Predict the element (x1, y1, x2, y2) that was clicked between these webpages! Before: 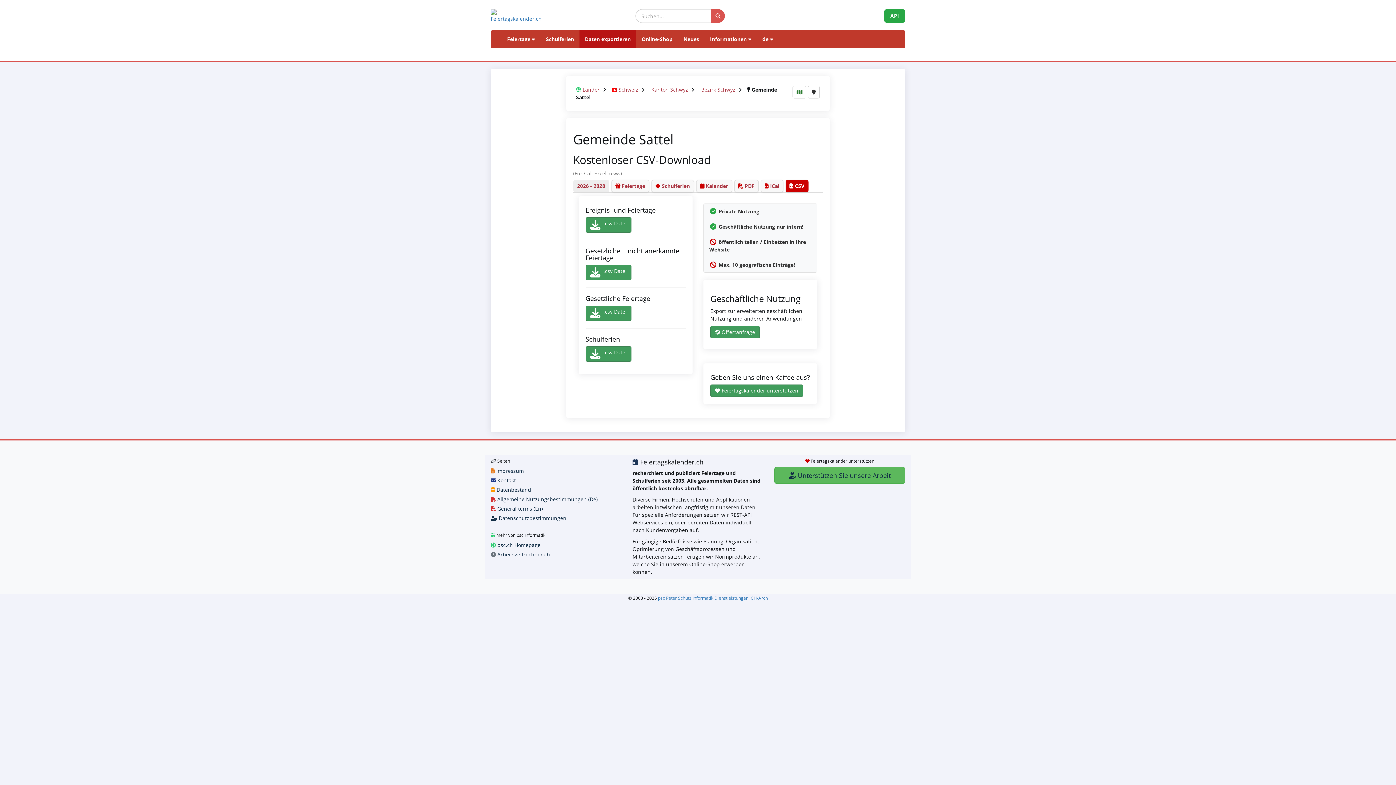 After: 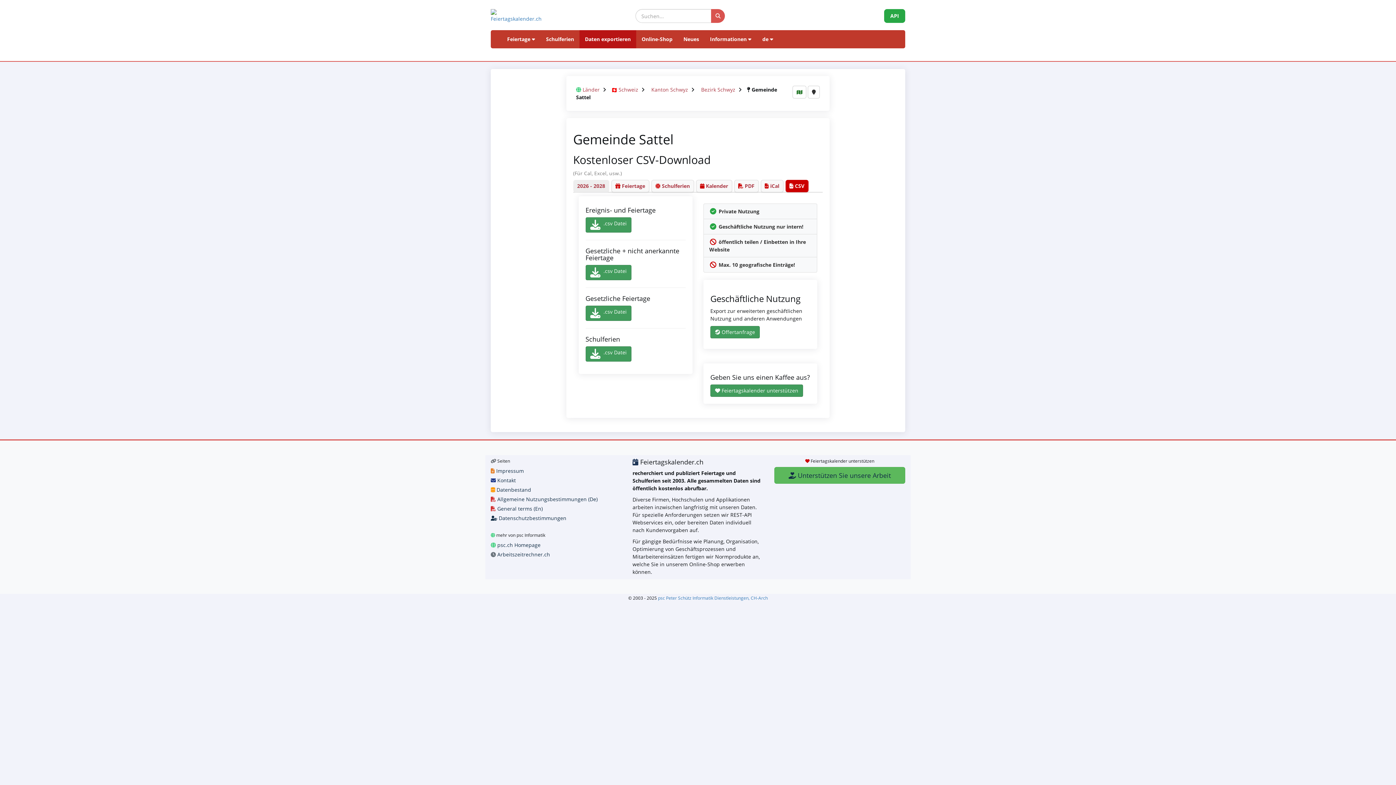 Action: bbox: (490, 505, 542, 512) label:  General terms (En)